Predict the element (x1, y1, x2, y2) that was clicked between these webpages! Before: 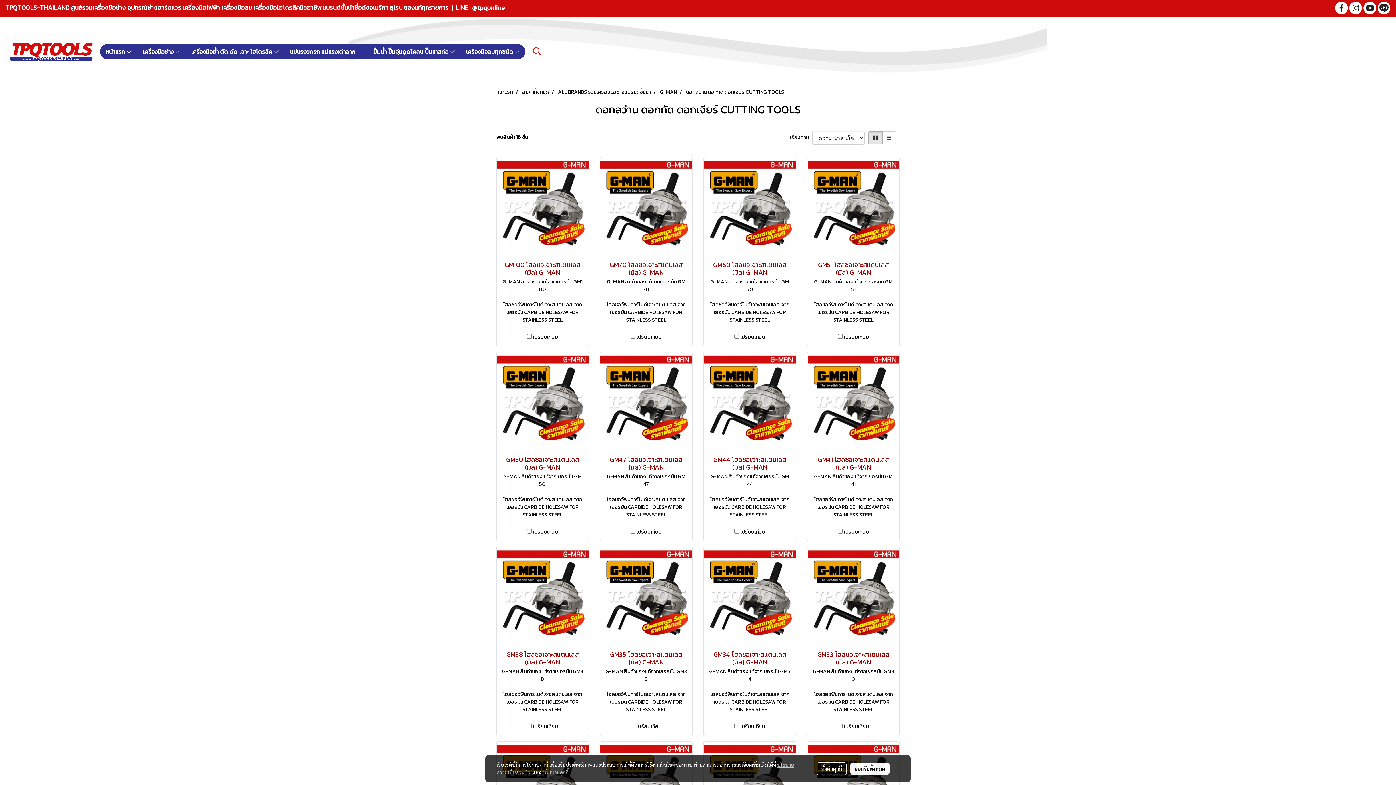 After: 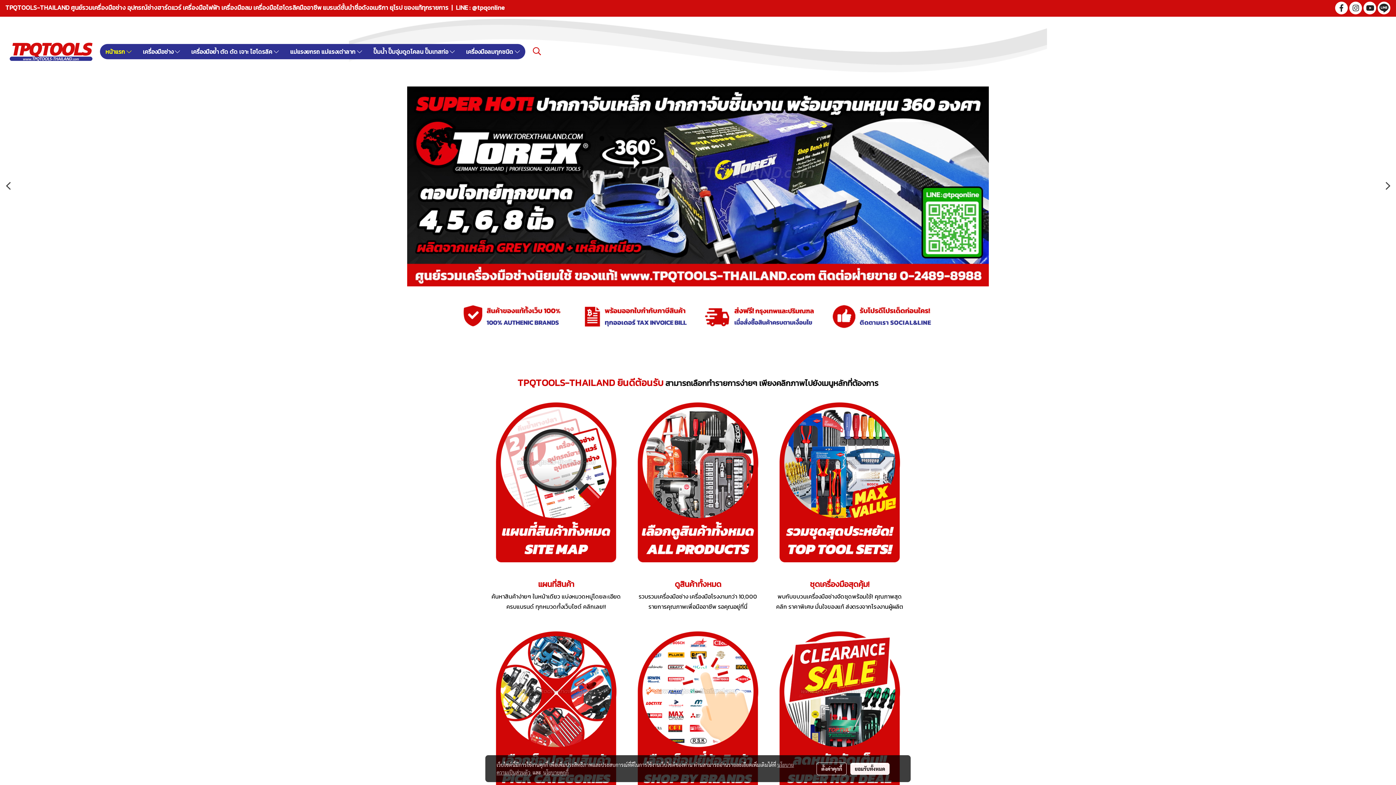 Action: bbox: (5, 47, 96, 54)